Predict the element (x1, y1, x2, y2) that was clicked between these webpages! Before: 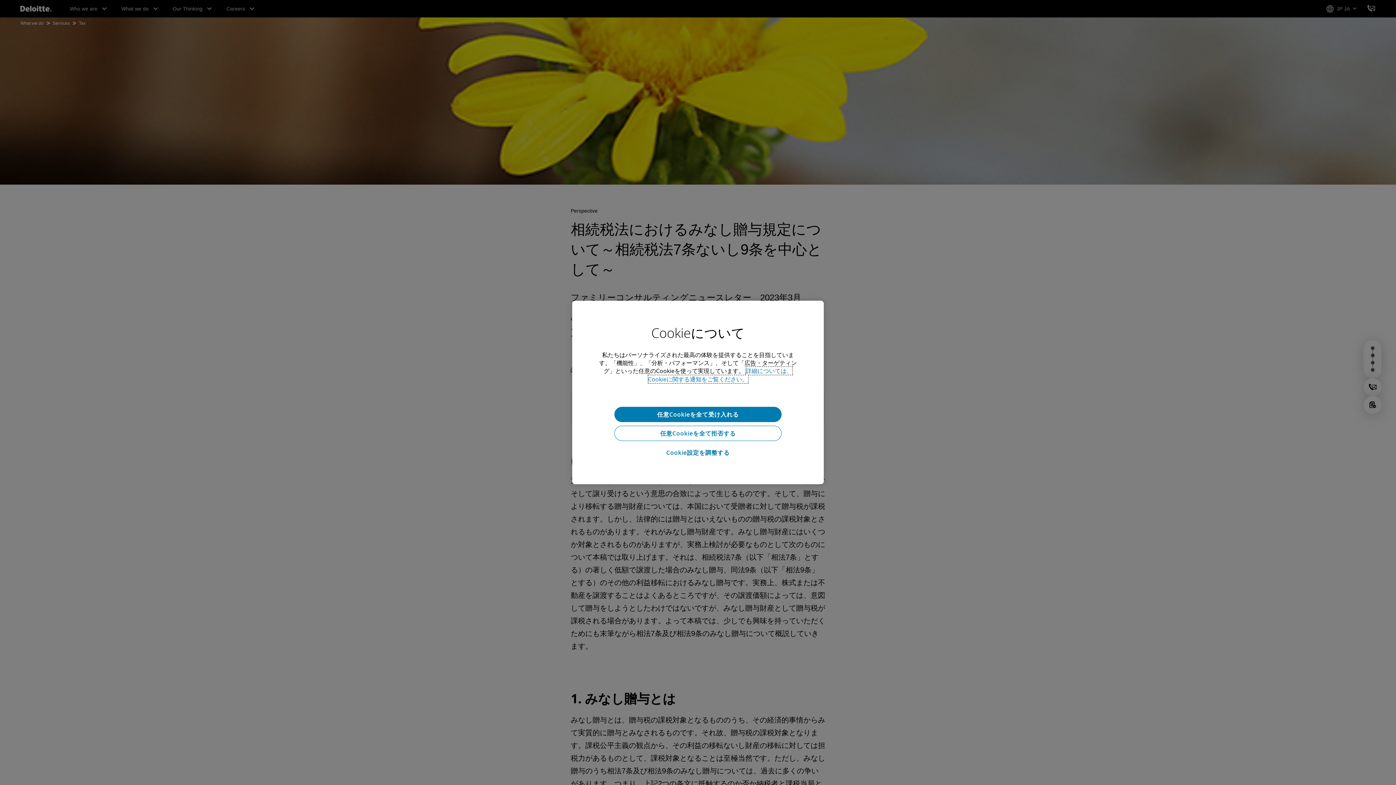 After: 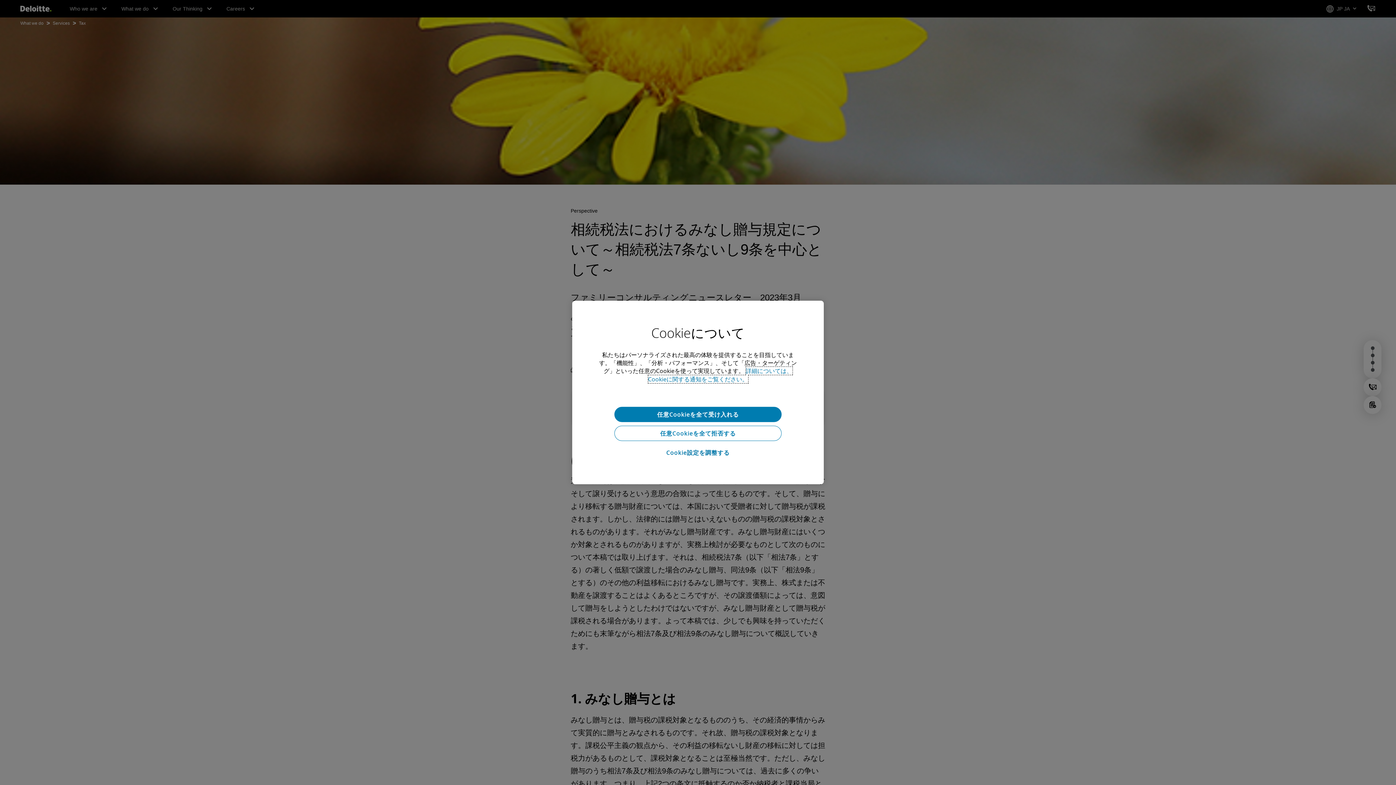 Action: bbox: (648, 367, 792, 383) label: あなたのプライバシーを守るための詳細設定, 新しいタブで開く